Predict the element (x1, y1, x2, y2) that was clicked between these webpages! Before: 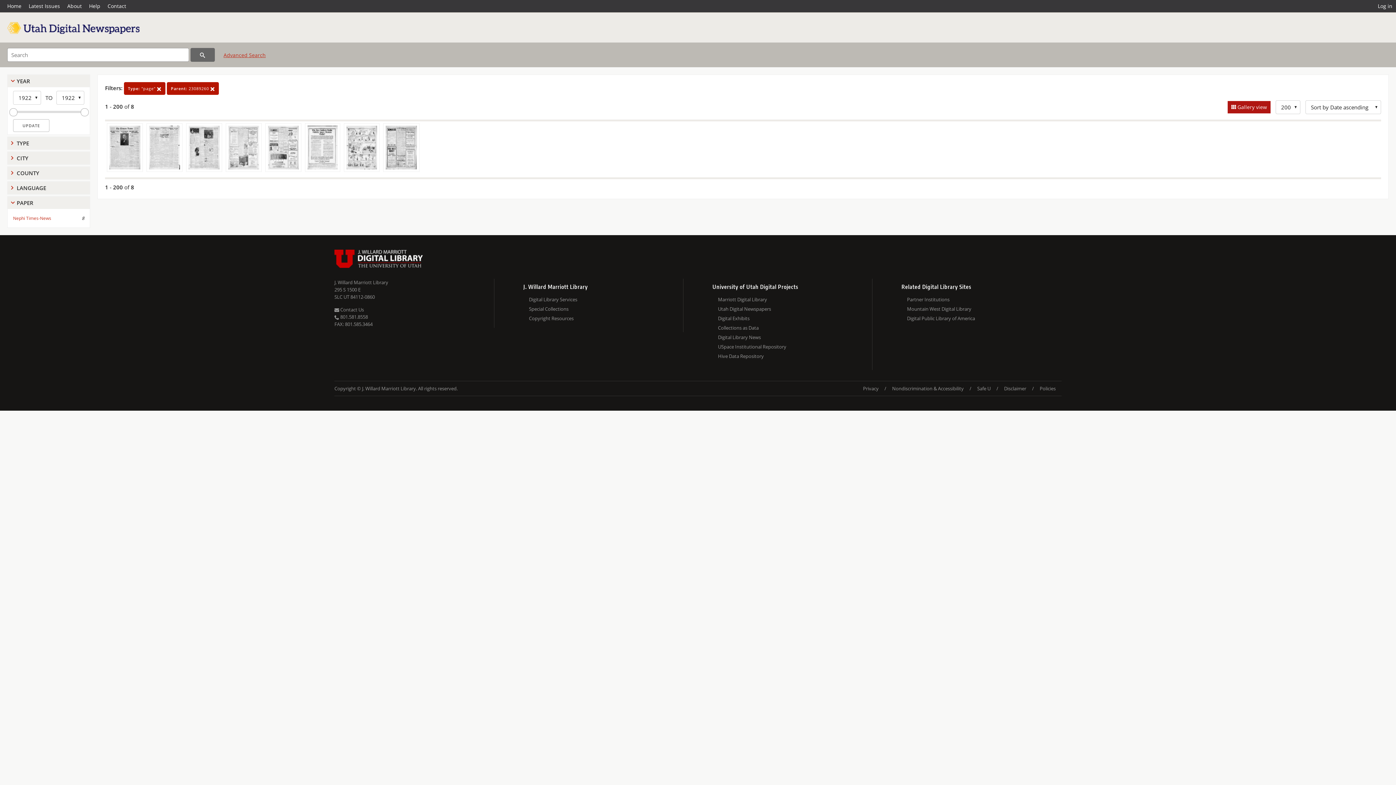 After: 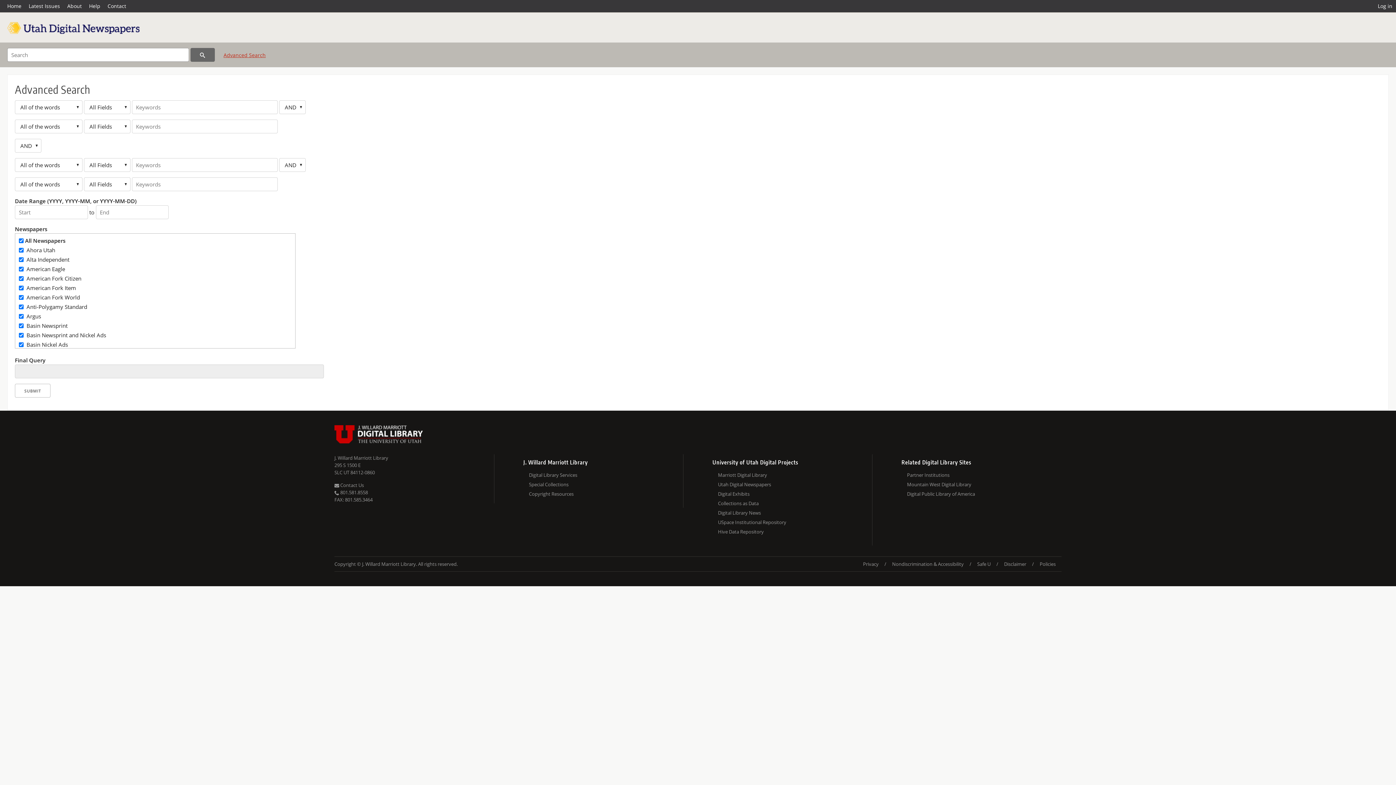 Action: label: Advanced Search bbox: (223, 51, 265, 64)